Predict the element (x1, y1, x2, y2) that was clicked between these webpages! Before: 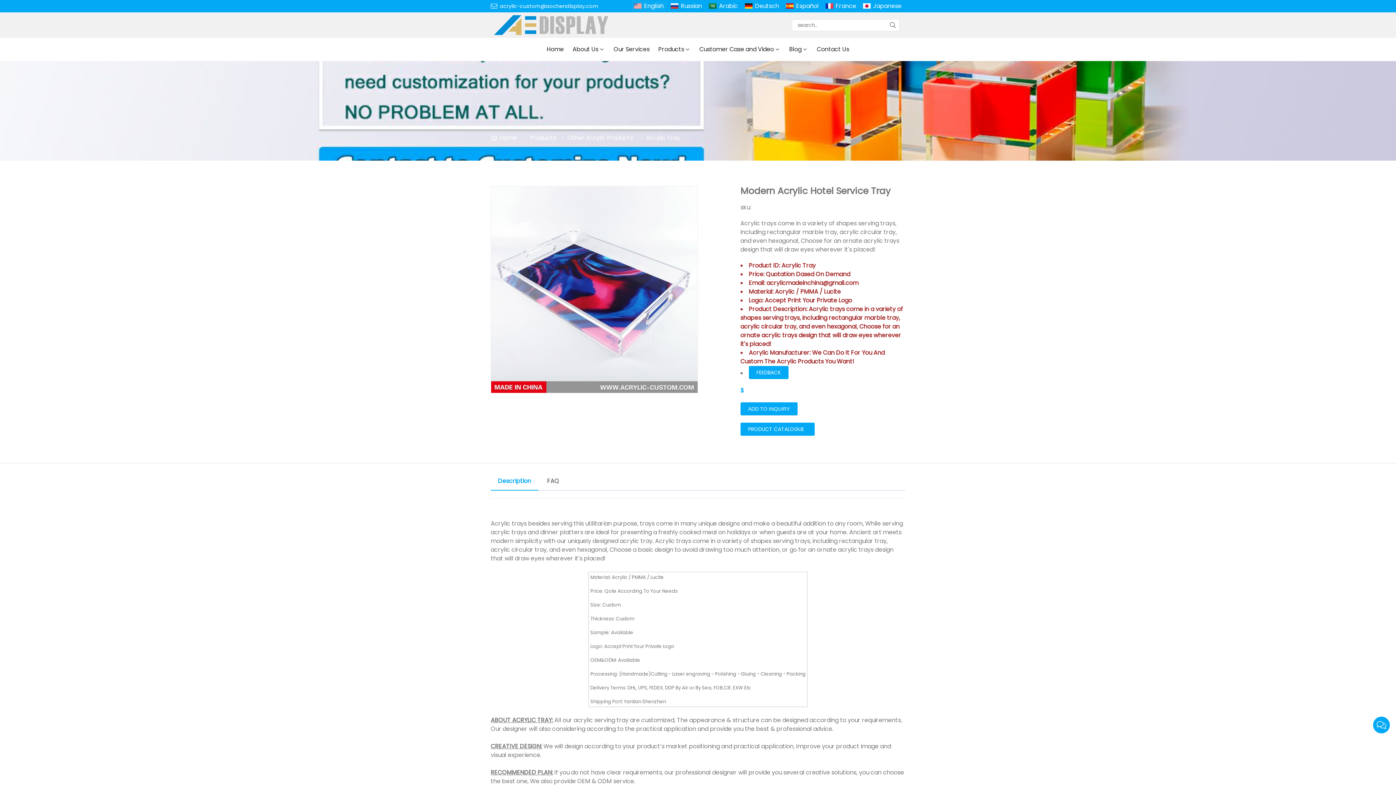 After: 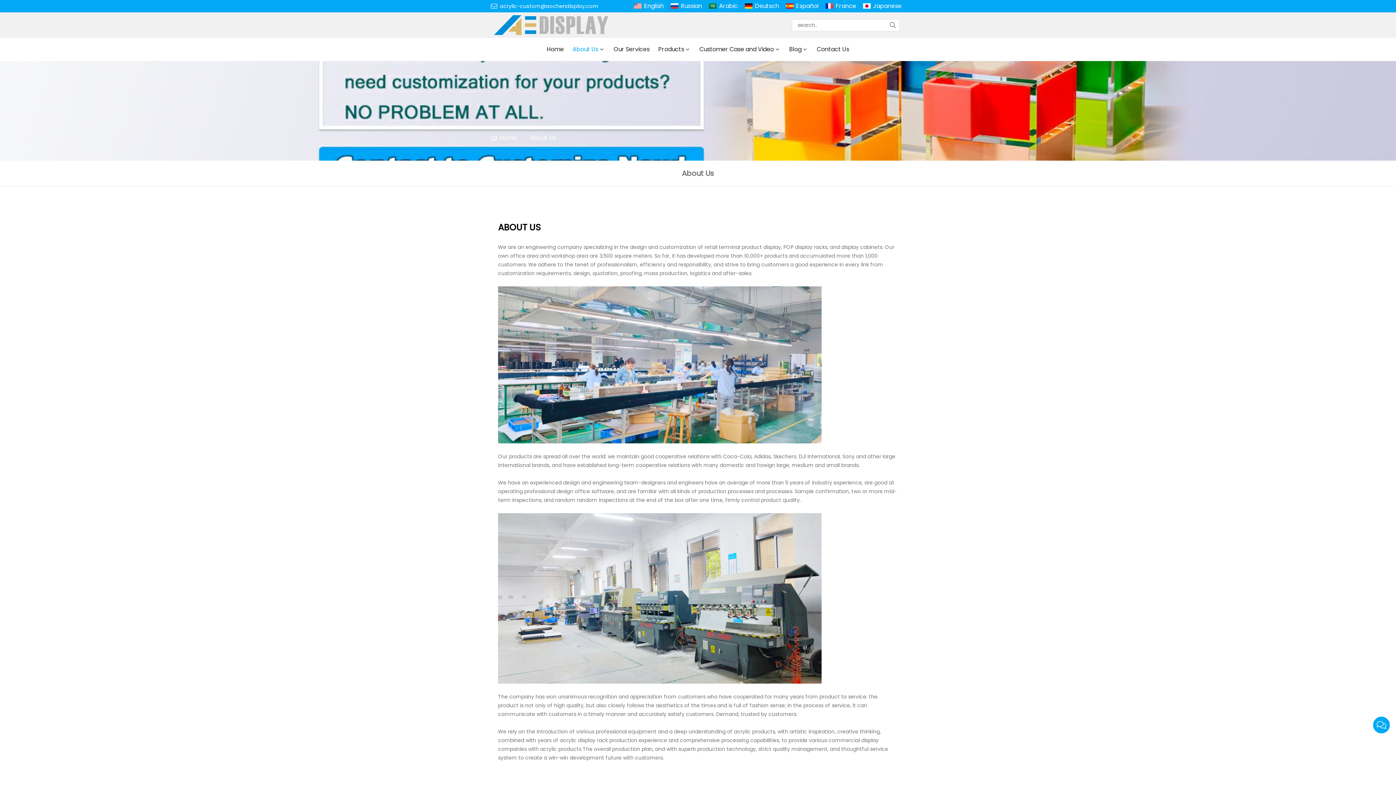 Action: label: About Us bbox: (568, 37, 609, 61)